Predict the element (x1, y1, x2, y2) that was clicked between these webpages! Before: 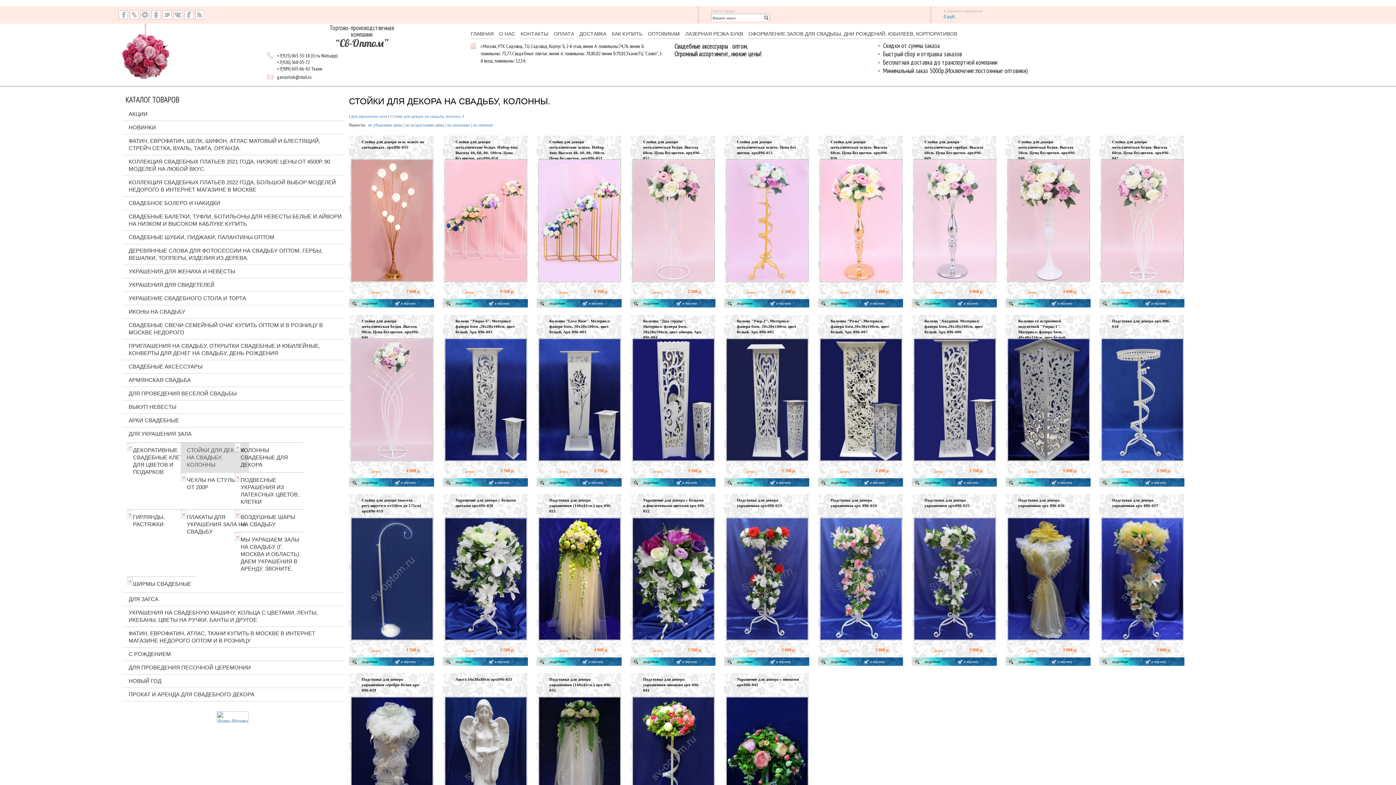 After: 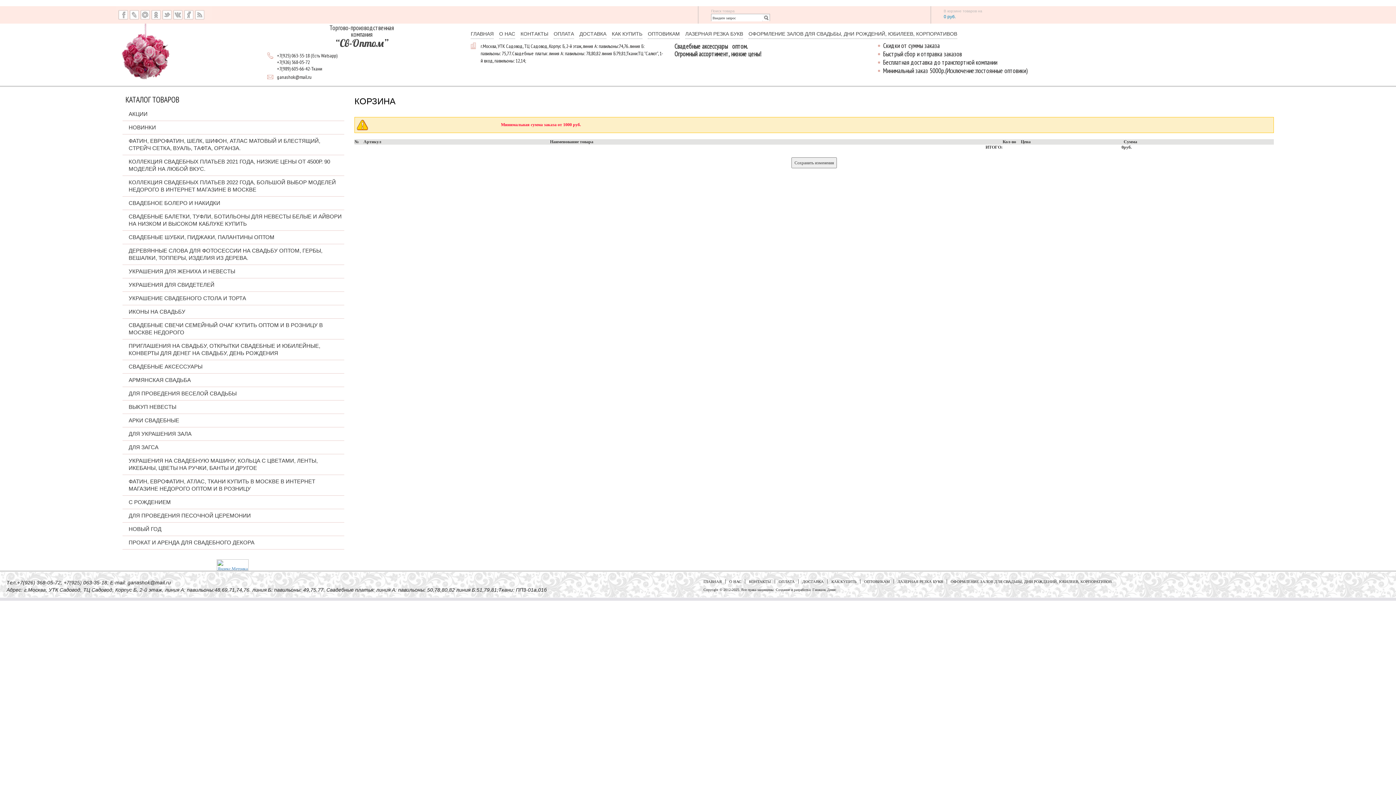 Action: bbox: (936, 8, 1158, 20) label: В корзине товаров на

0 руб.